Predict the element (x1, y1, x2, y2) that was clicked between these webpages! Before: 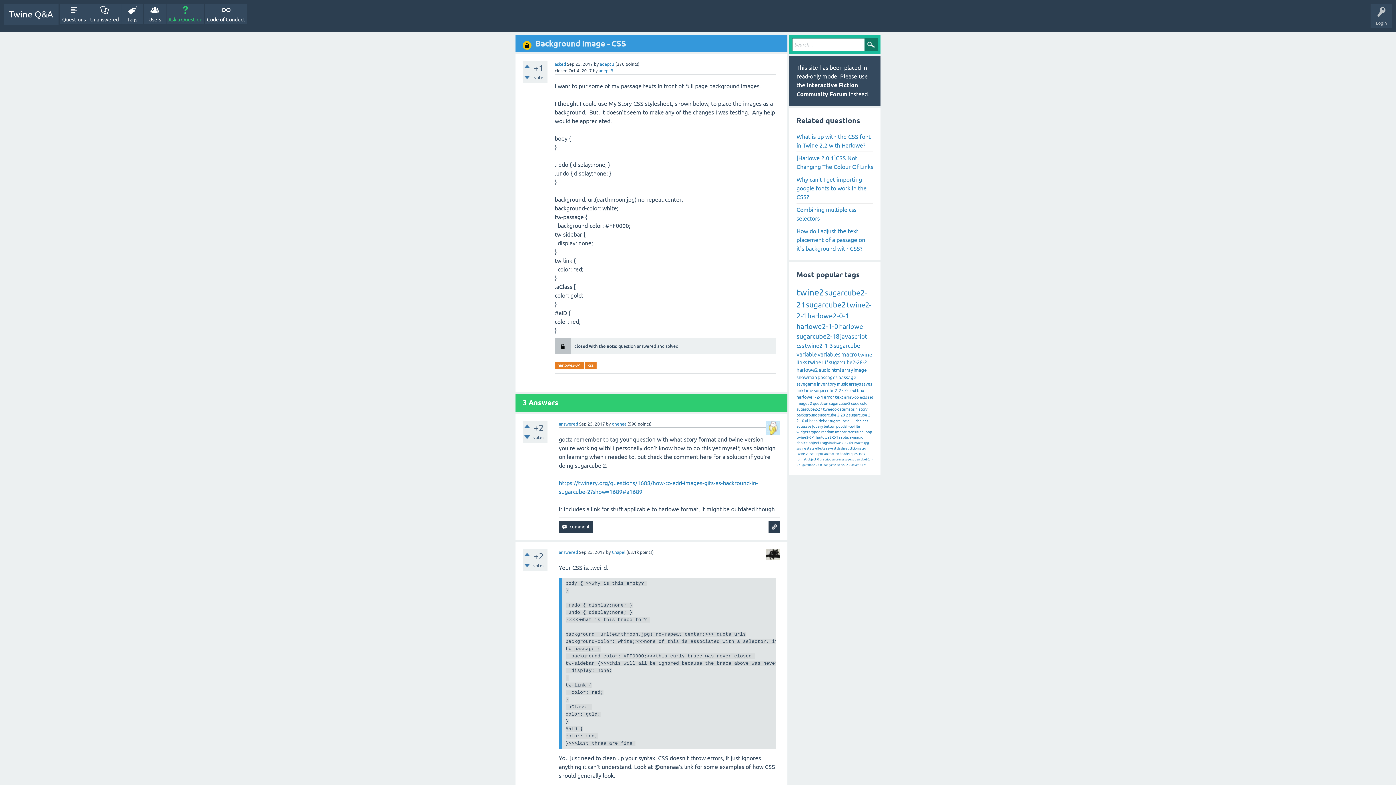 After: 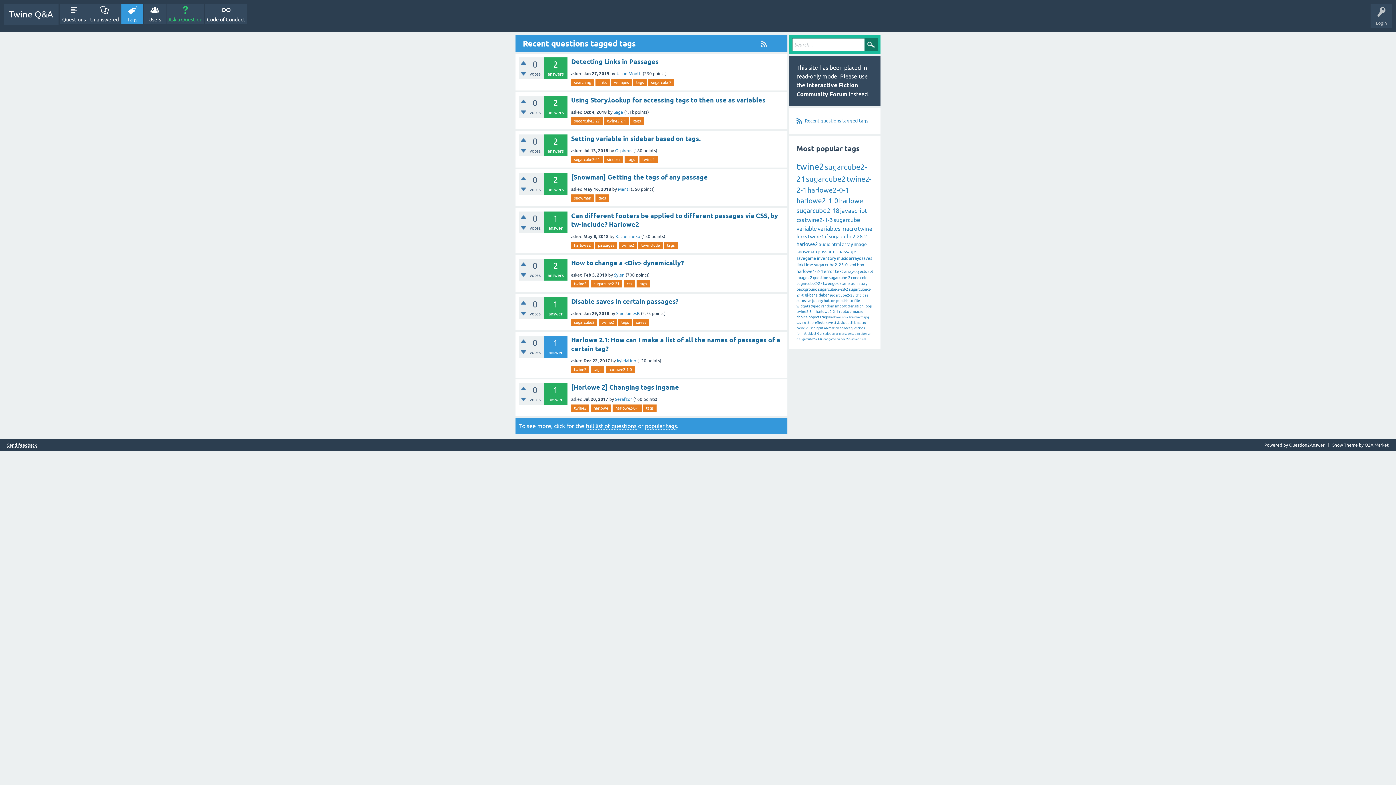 Action: bbox: (821, 441, 828, 445) label: tags